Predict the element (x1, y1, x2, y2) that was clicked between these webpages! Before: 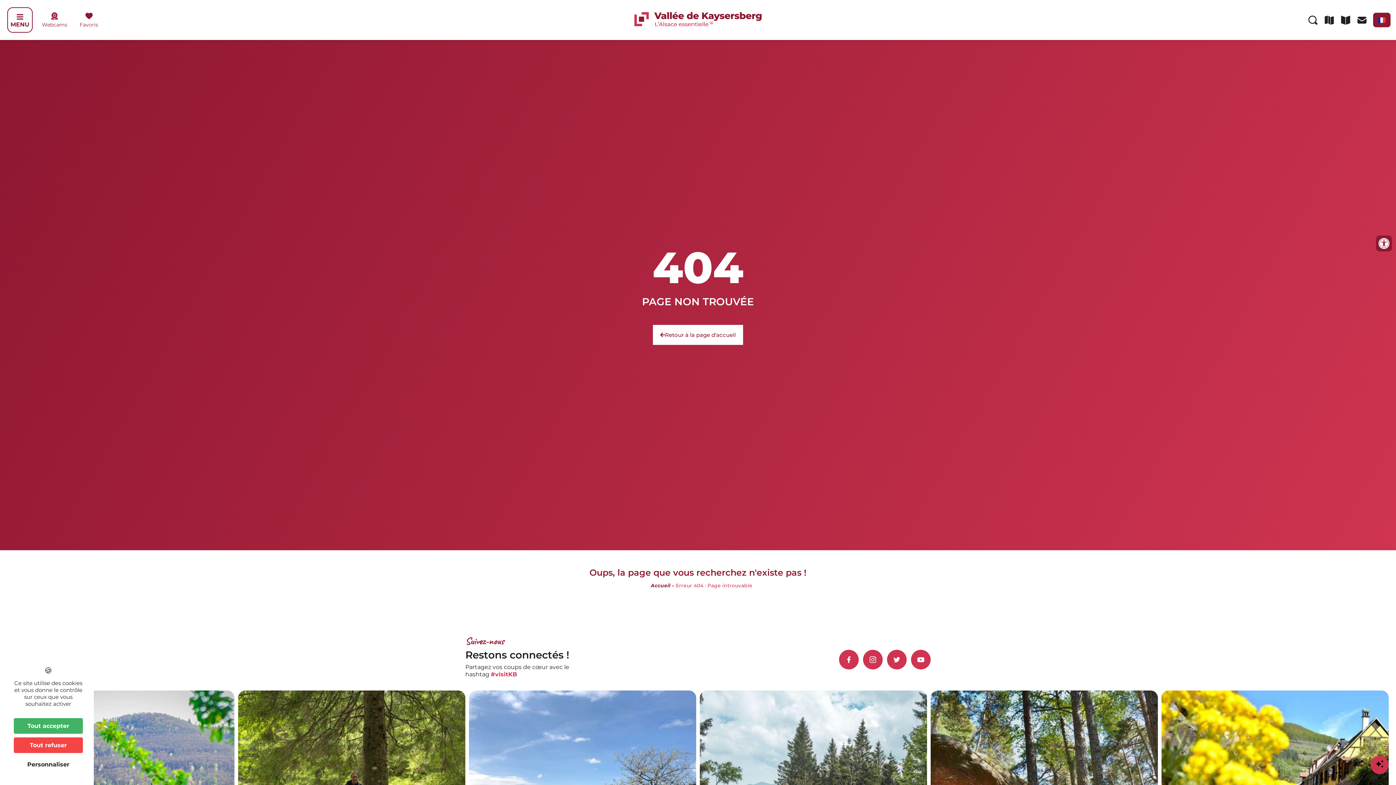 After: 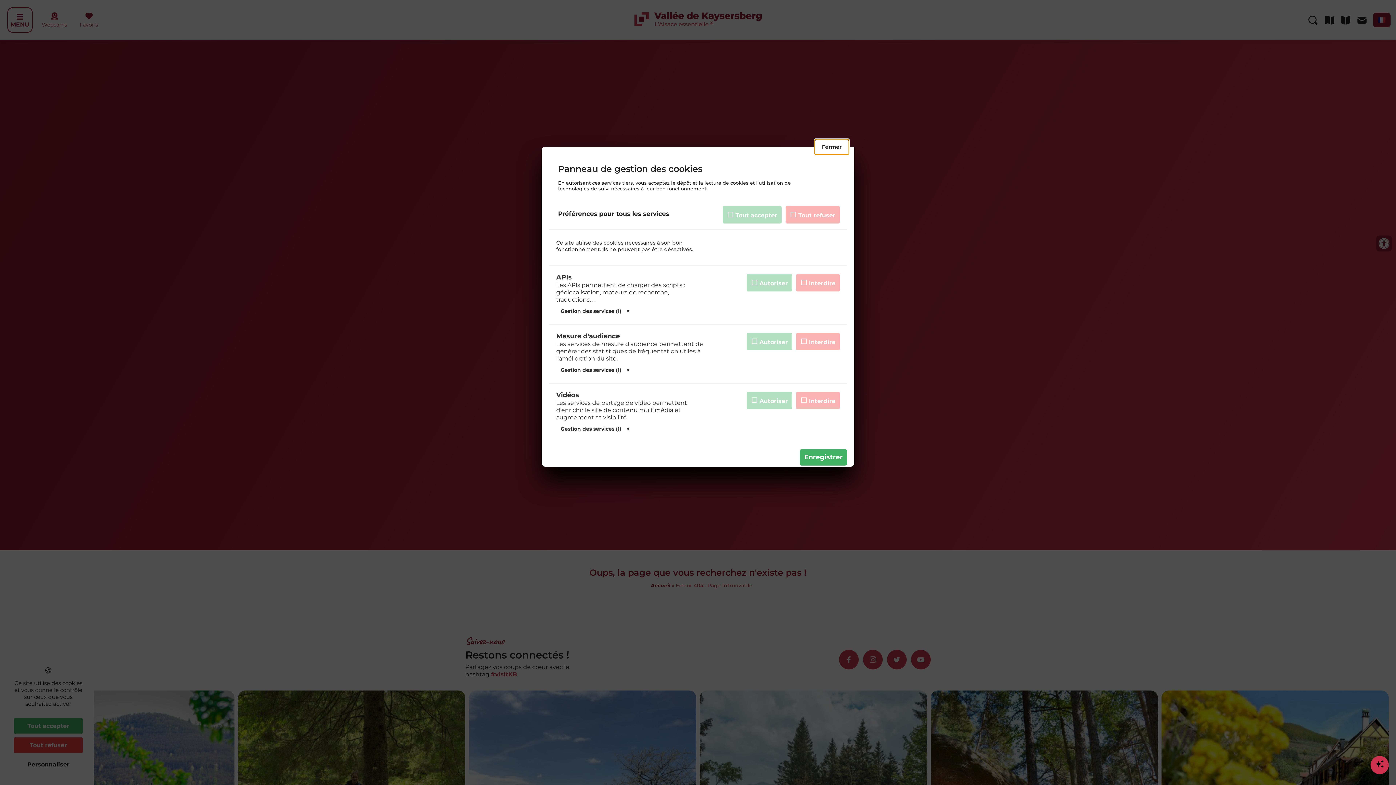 Action: label: Personnaliser (fenêtre modale) bbox: (13, 757, 82, 772)